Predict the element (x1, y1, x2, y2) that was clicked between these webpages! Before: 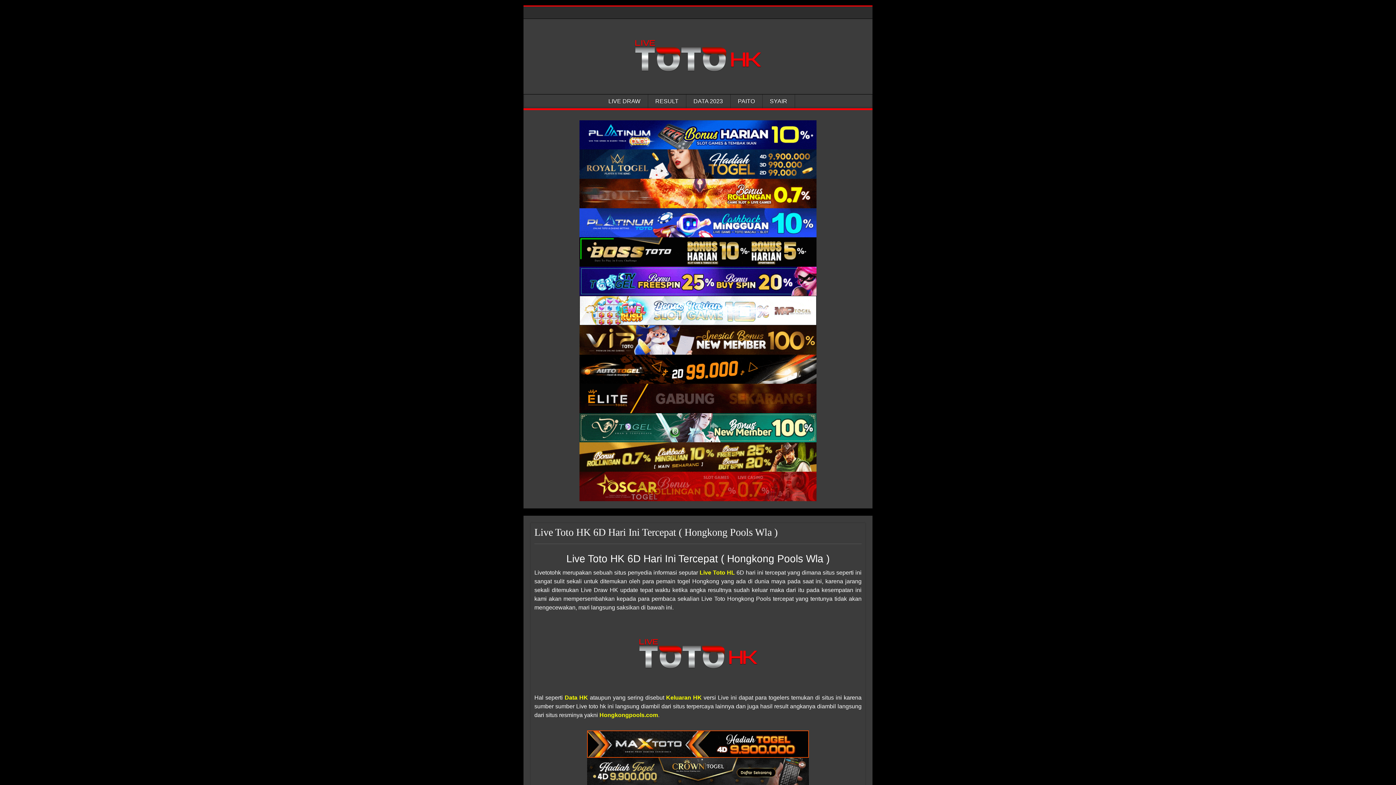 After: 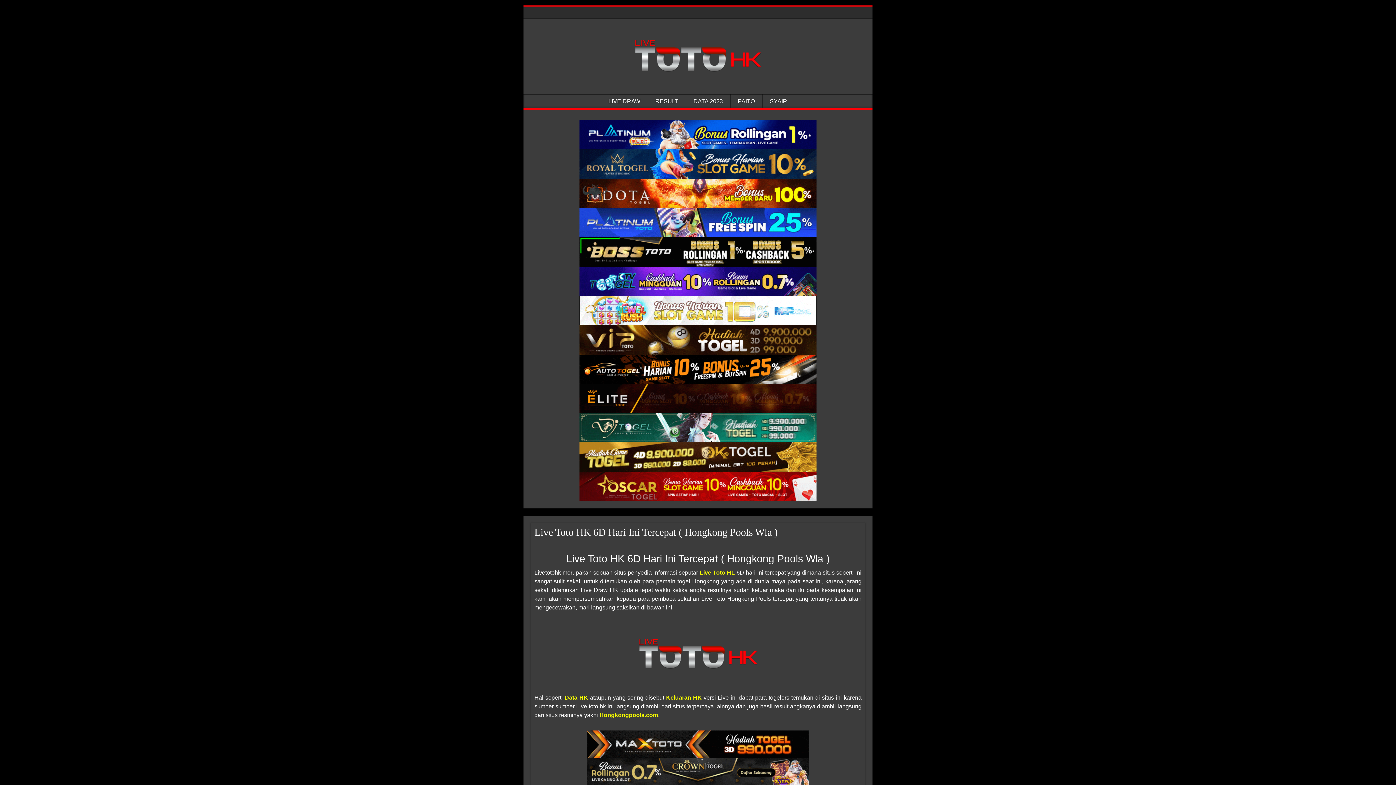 Action: label: Hongkong Pools Wla bbox: (579, 354, 816, 384)